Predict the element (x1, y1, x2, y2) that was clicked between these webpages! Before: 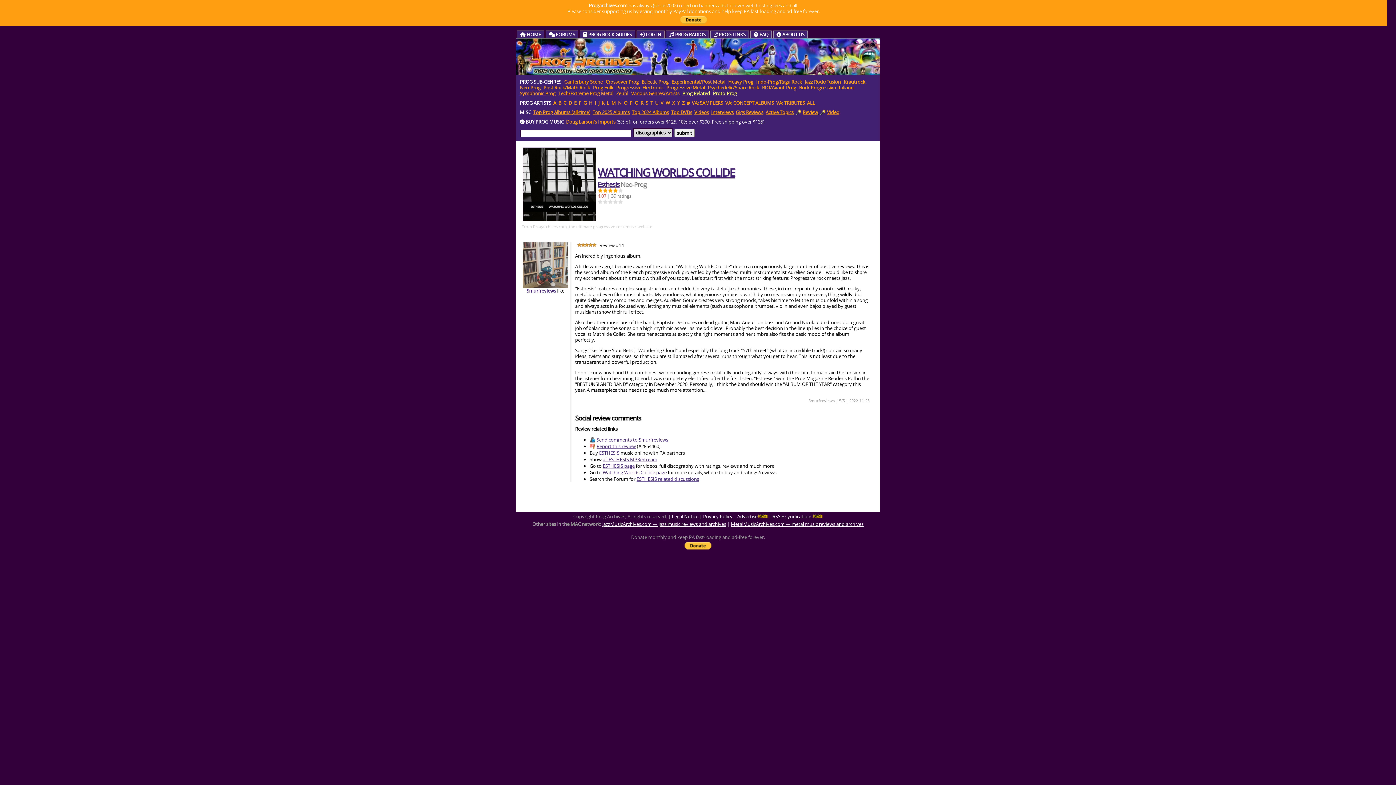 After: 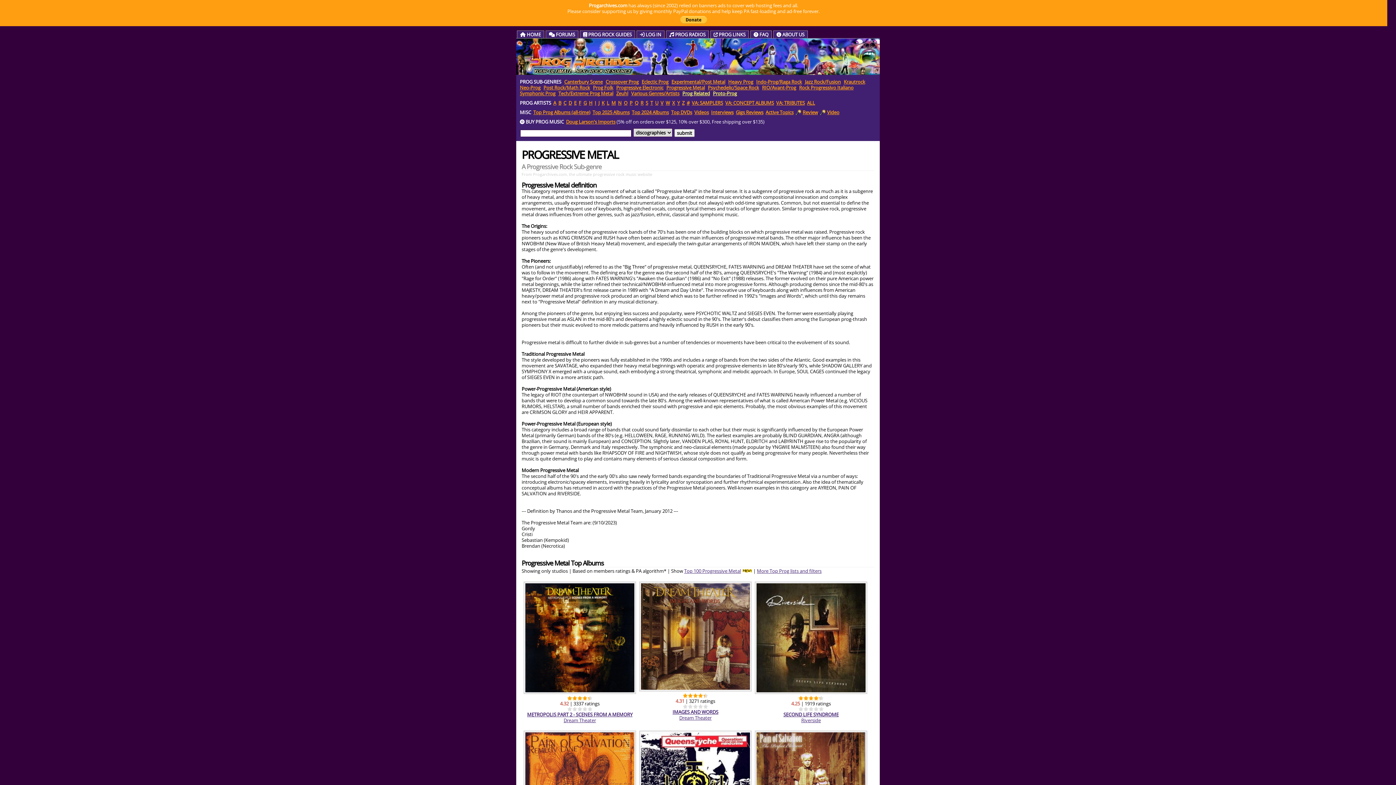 Action: label: Progressive Metal bbox: (666, 84, 705, 90)